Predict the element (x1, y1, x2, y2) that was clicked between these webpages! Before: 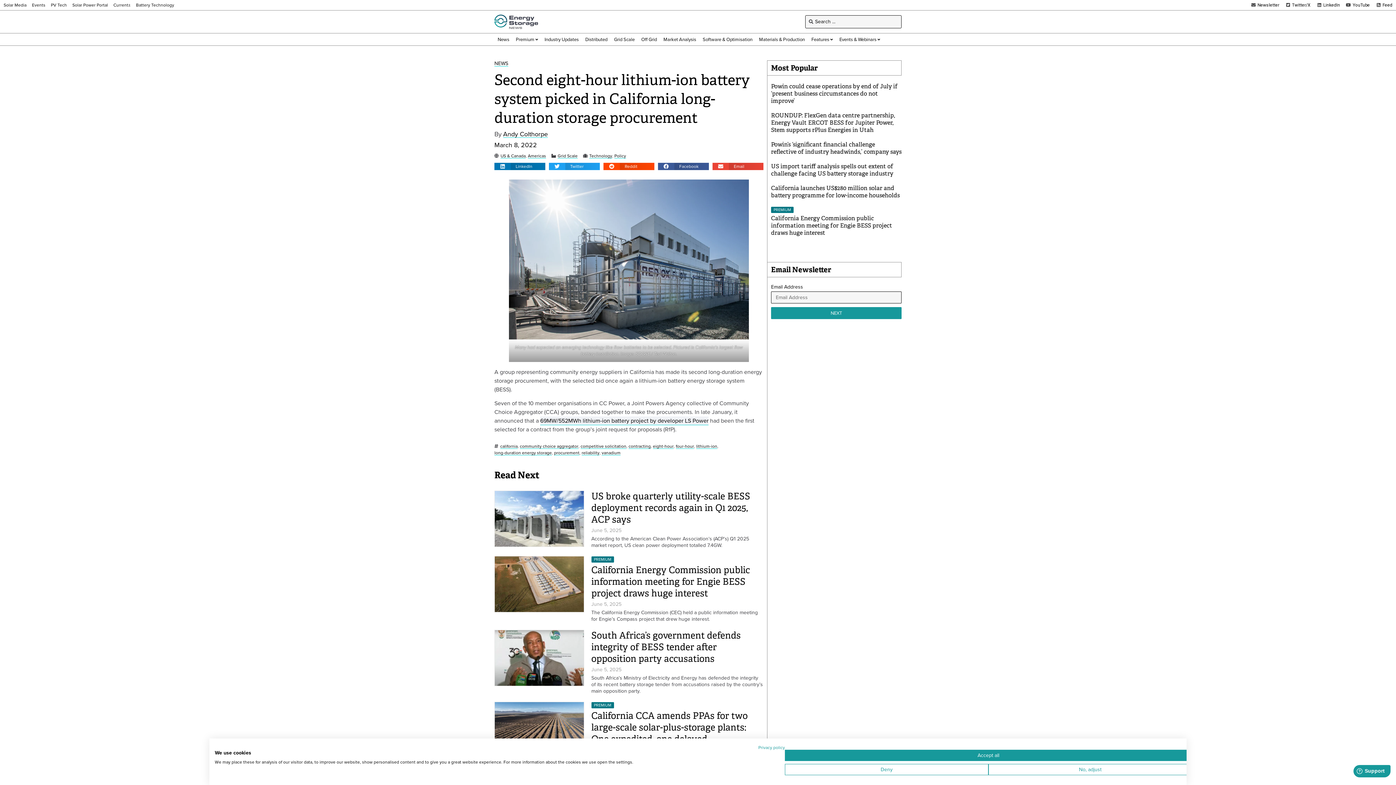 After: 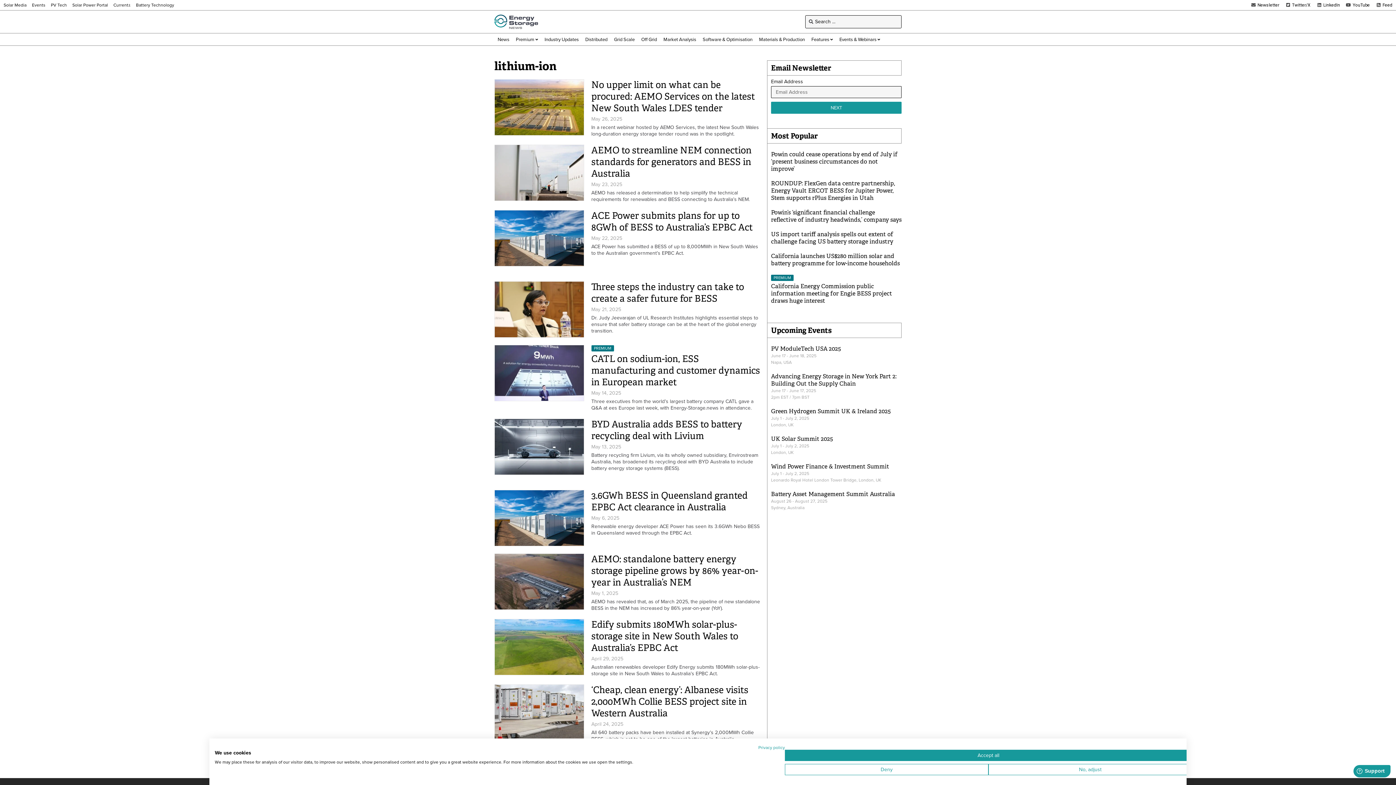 Action: label: lithium-ion bbox: (696, 444, 717, 449)